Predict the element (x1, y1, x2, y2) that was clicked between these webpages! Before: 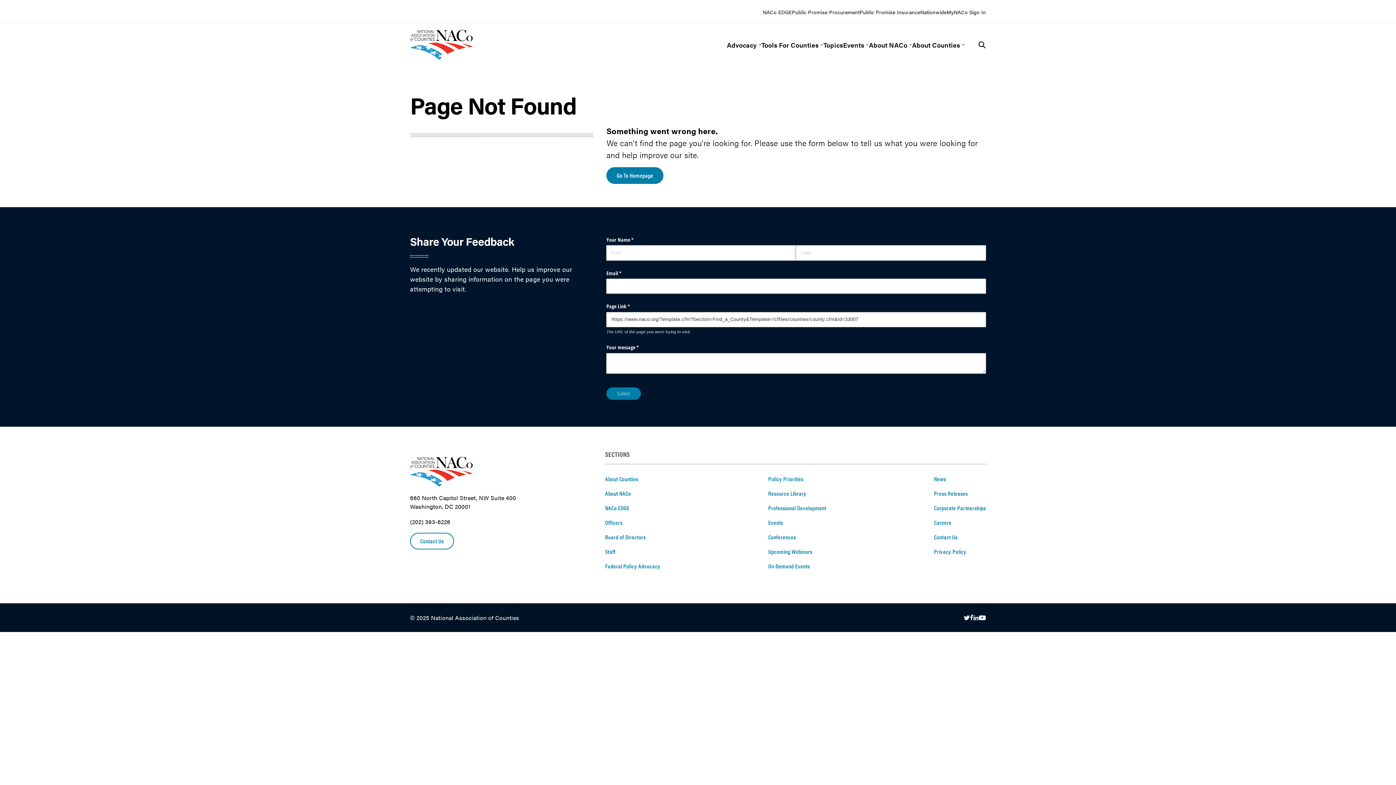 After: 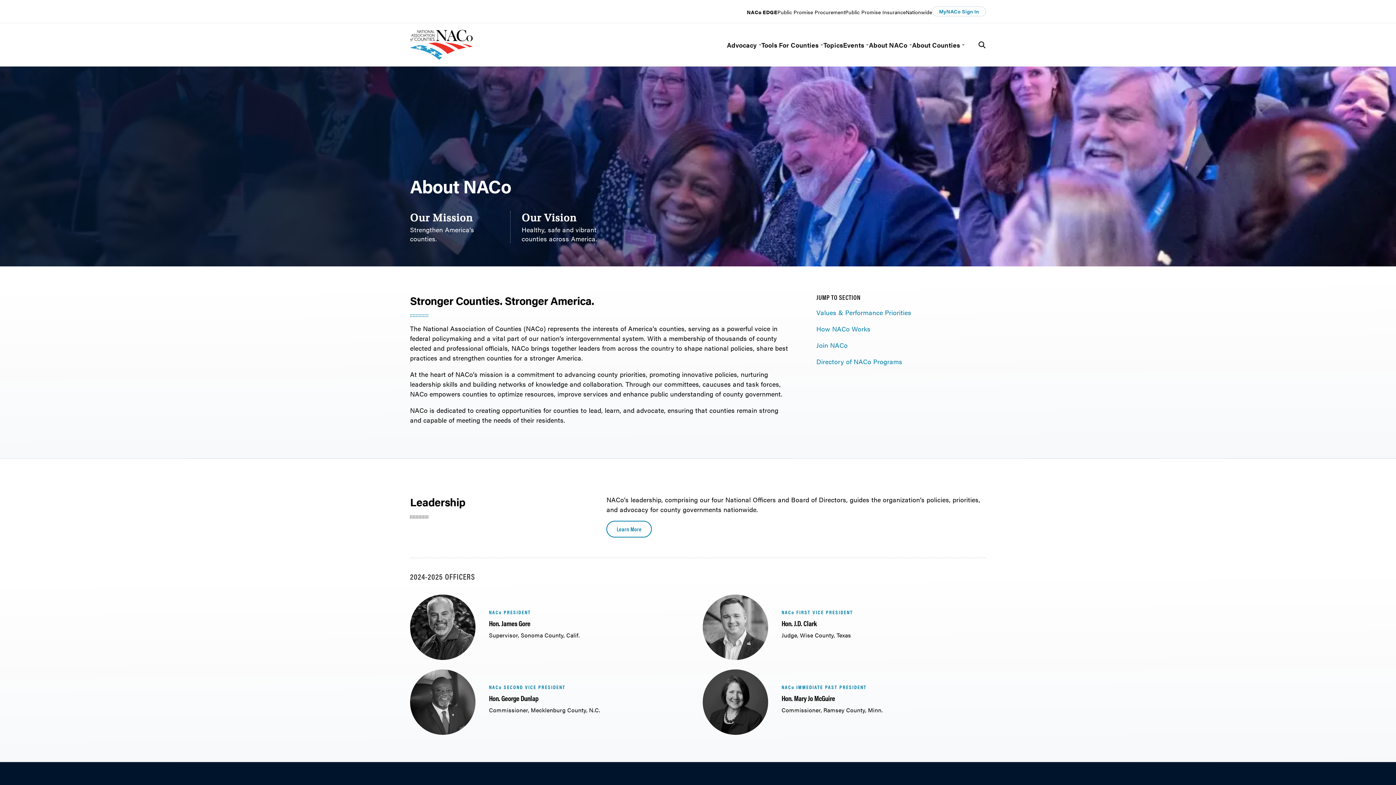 Action: label: About NACo bbox: (869, 40, 907, 49)